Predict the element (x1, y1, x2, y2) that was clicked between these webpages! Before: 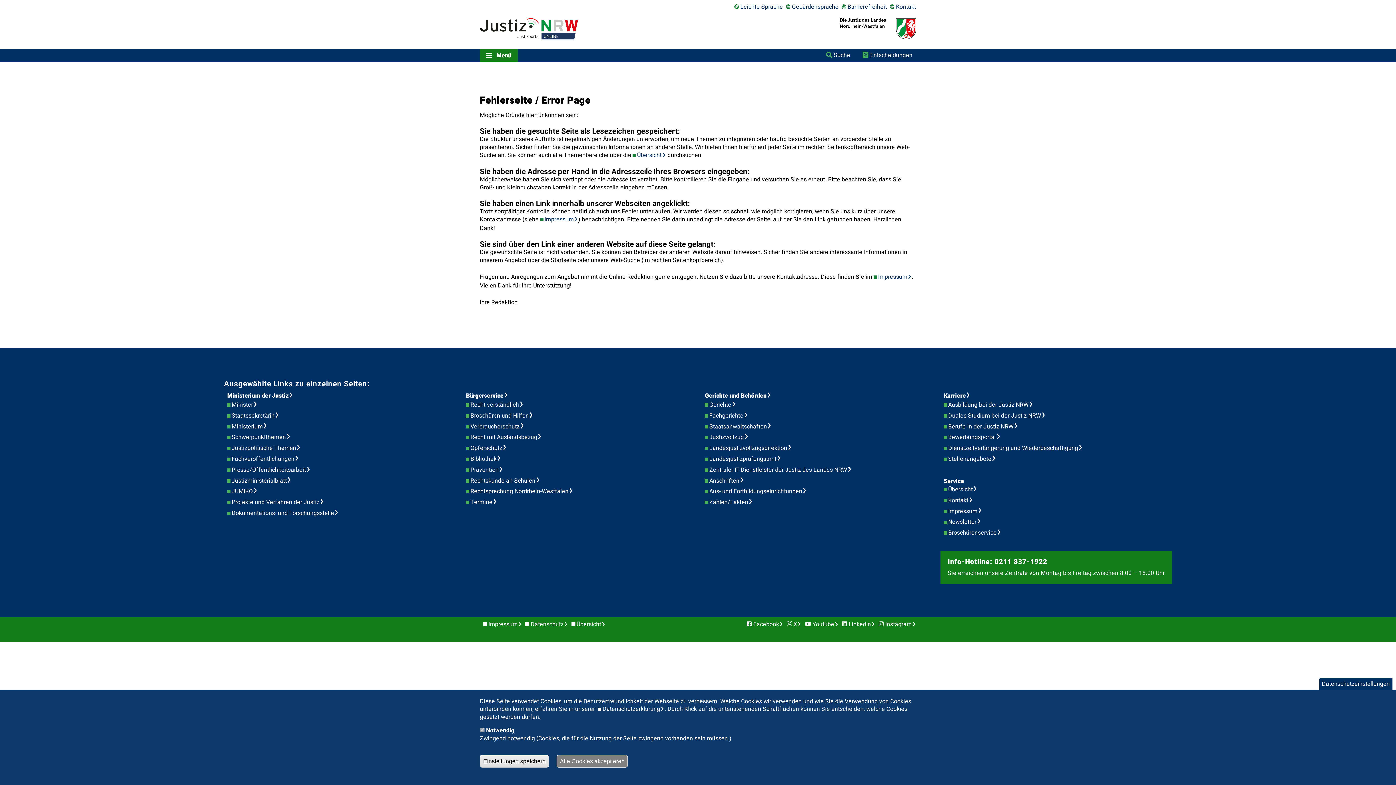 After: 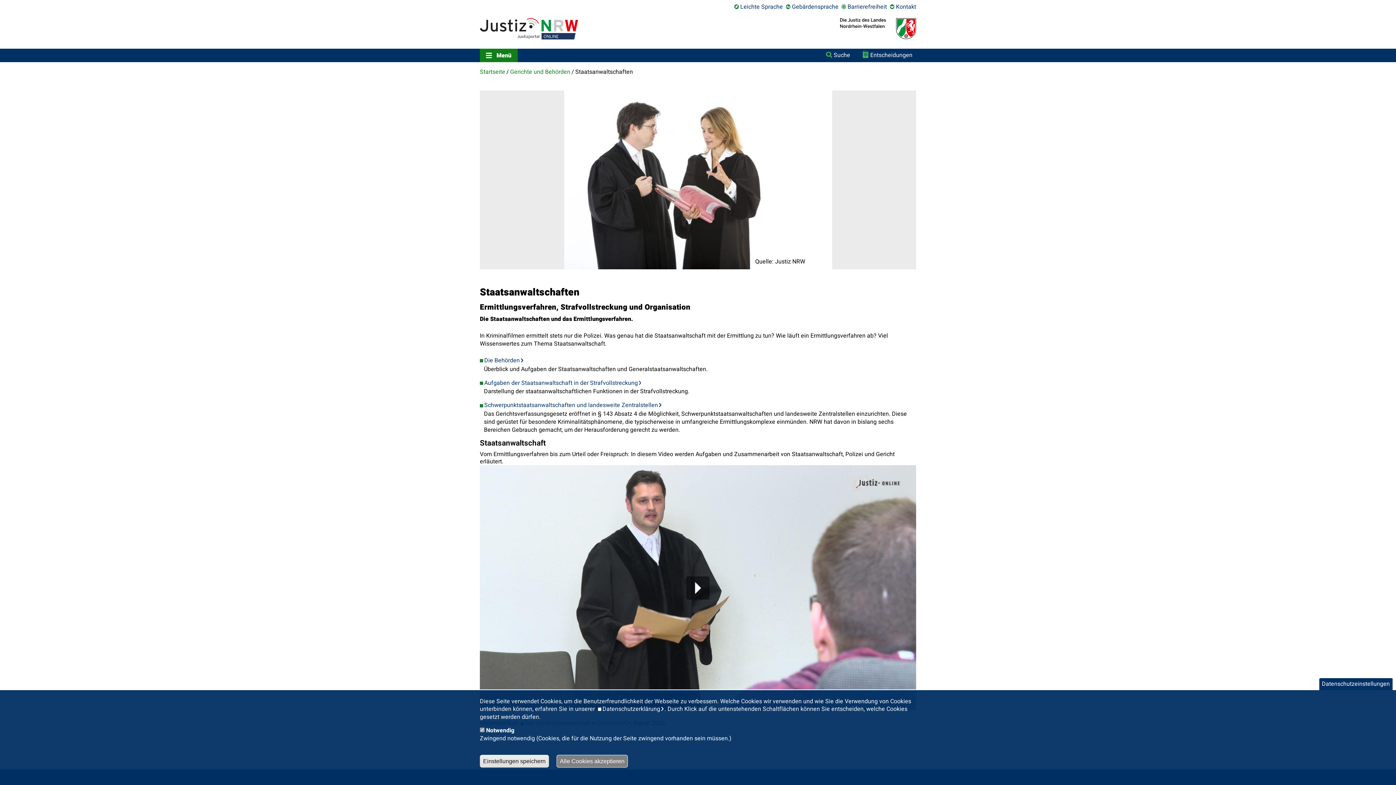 Action: bbox: (709, 422, 776, 431) label: Staatsanwaltschaften